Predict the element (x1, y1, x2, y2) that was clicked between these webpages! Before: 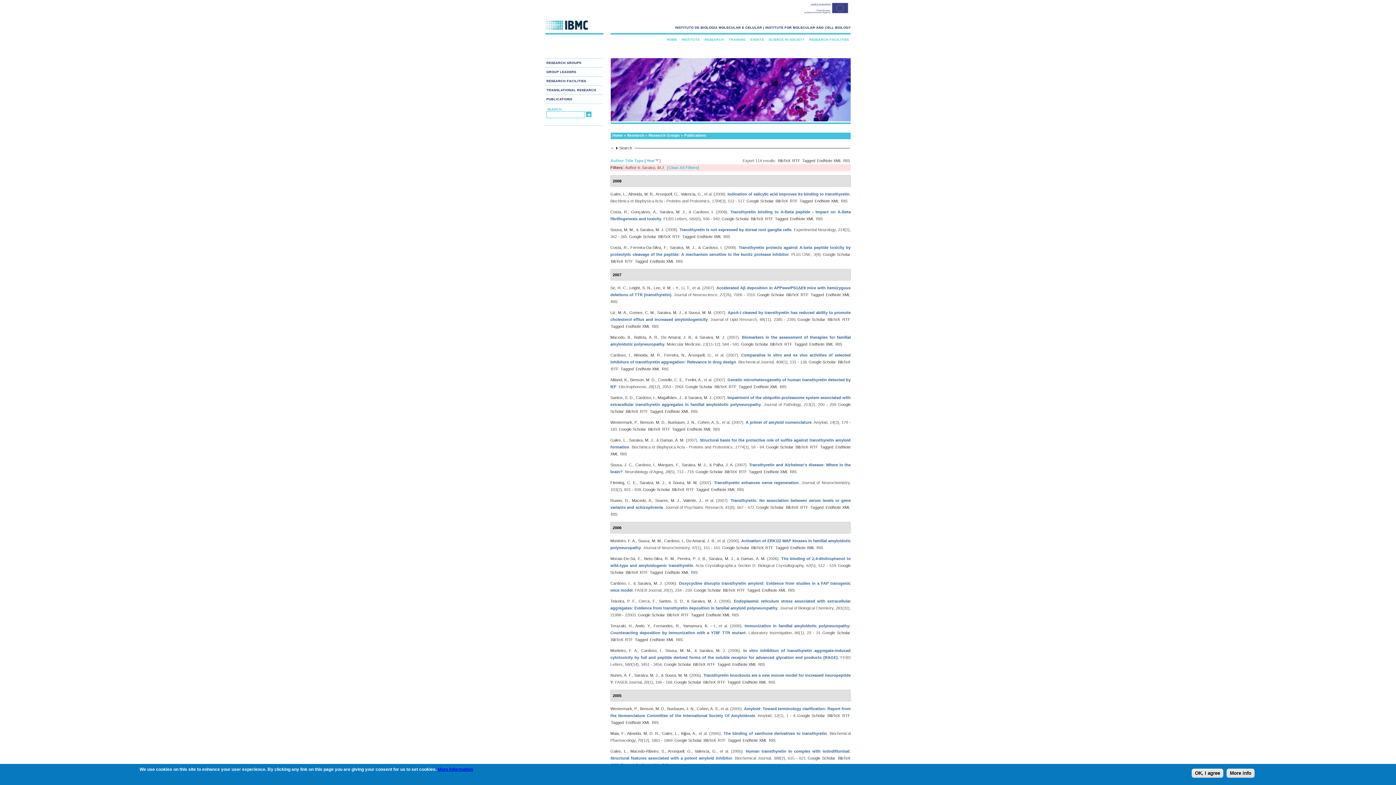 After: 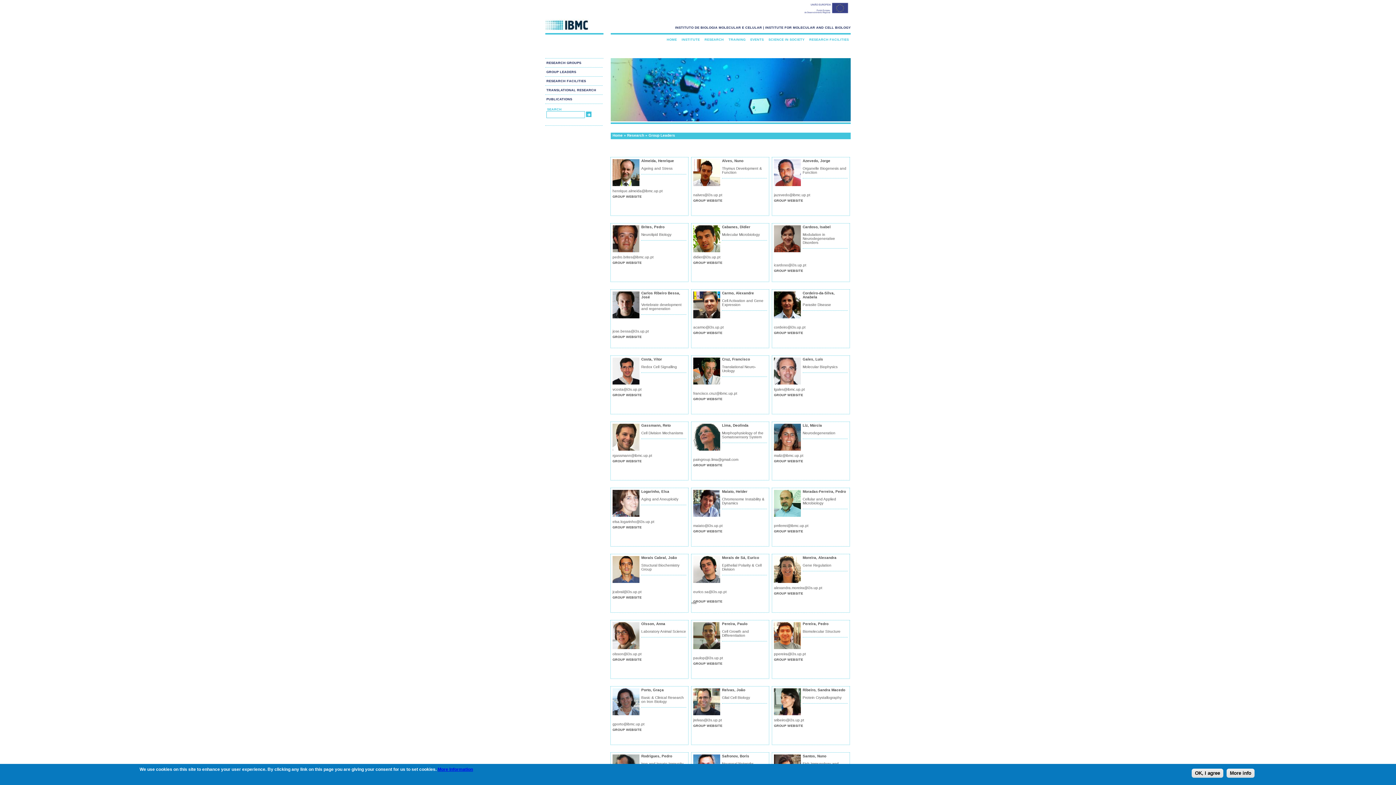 Action: label: GROUP LEADERS bbox: (545, 67, 602, 76)